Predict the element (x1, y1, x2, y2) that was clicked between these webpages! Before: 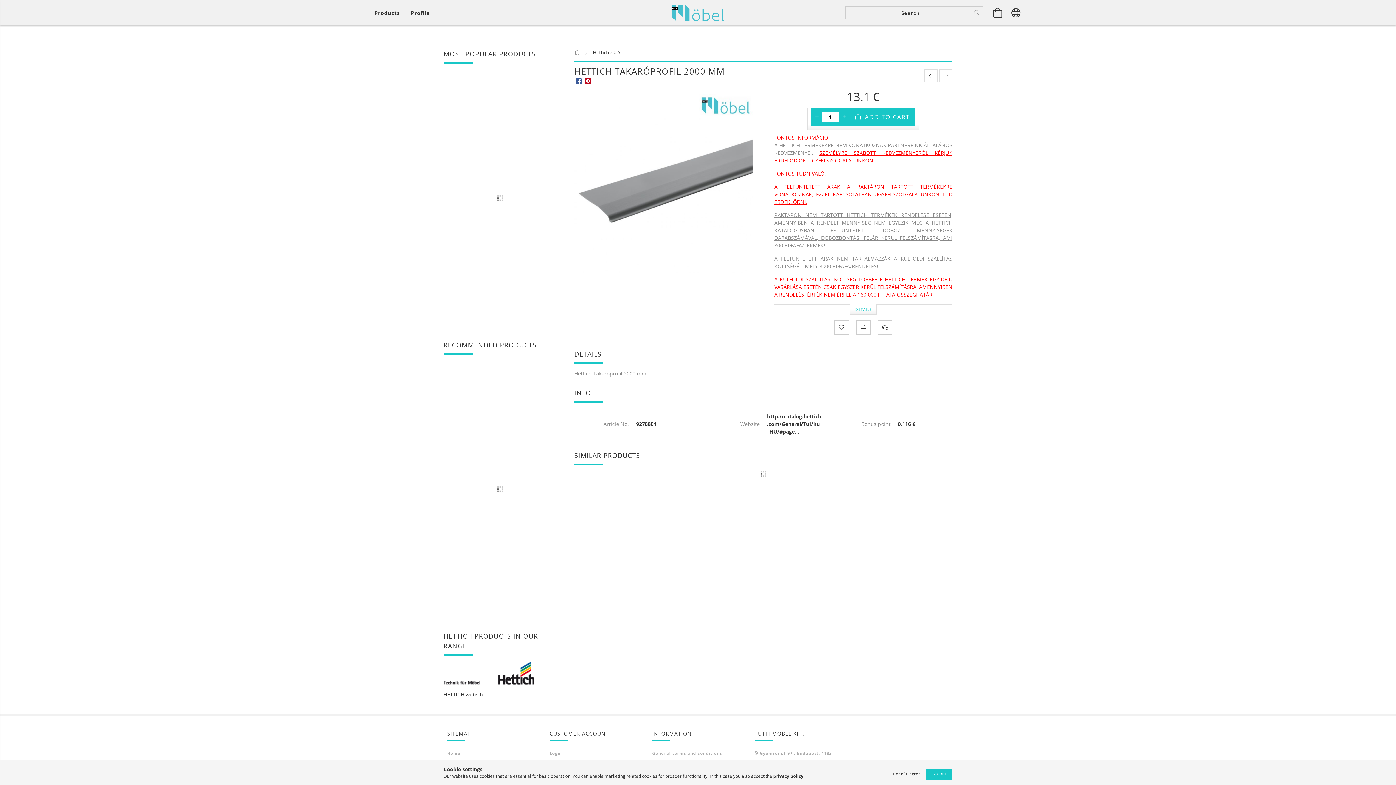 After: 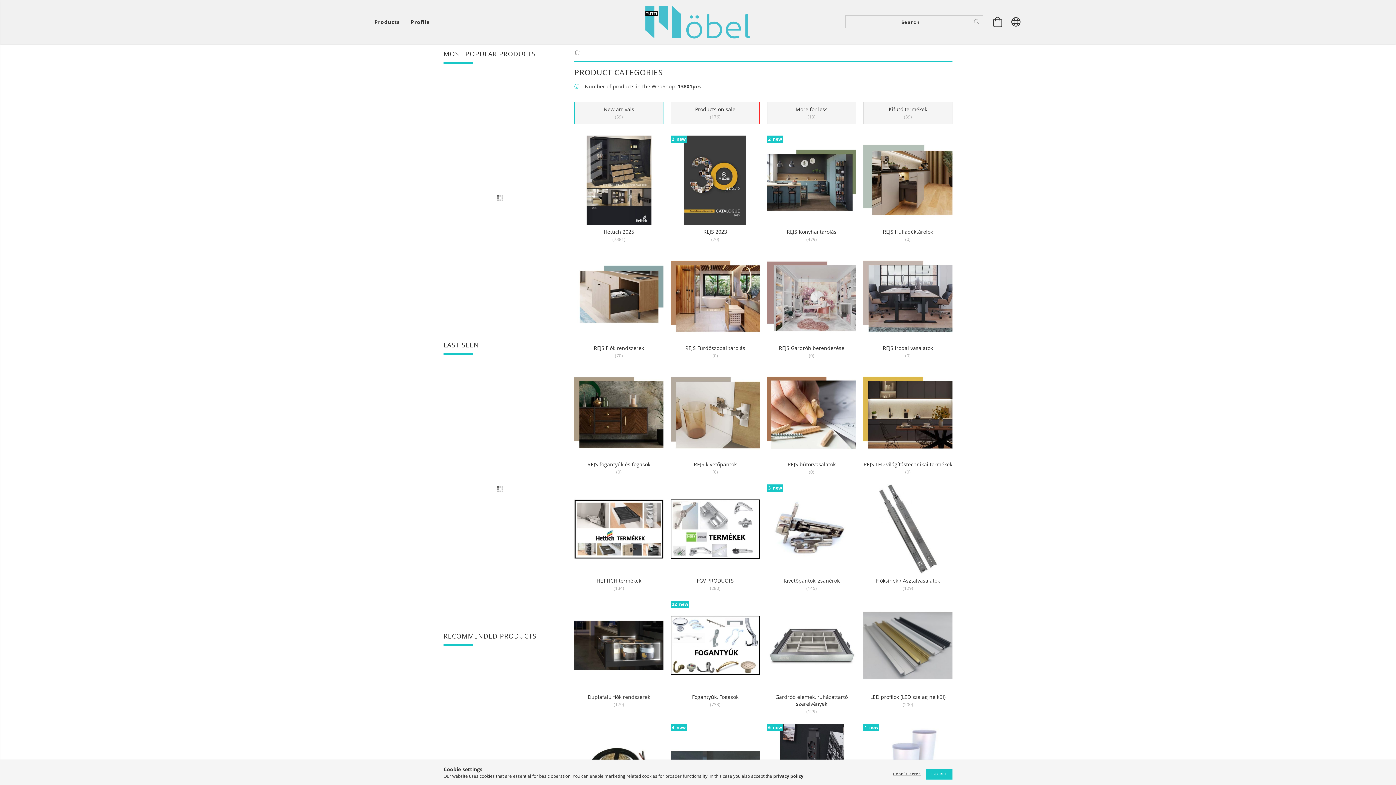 Action: label:   bbox: (574, 49, 581, 55)